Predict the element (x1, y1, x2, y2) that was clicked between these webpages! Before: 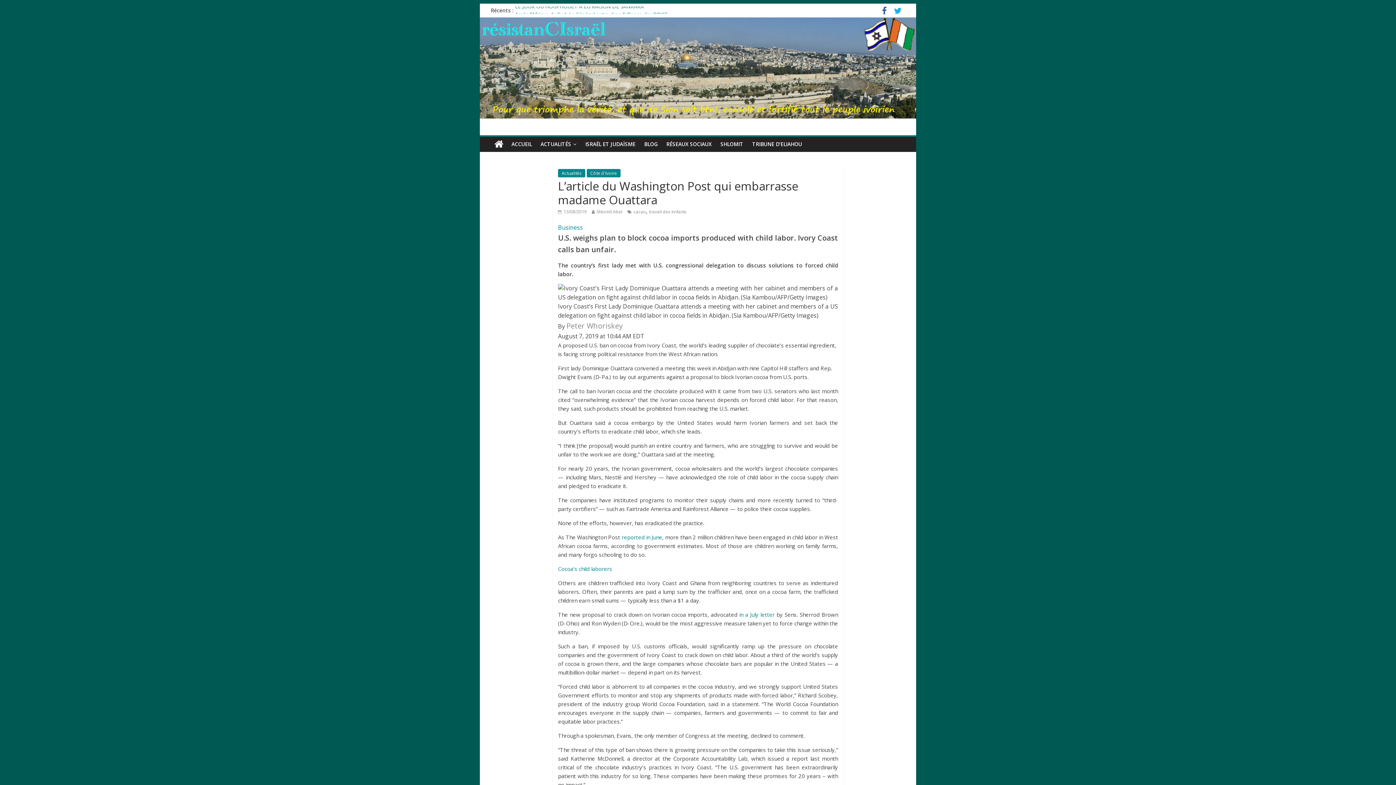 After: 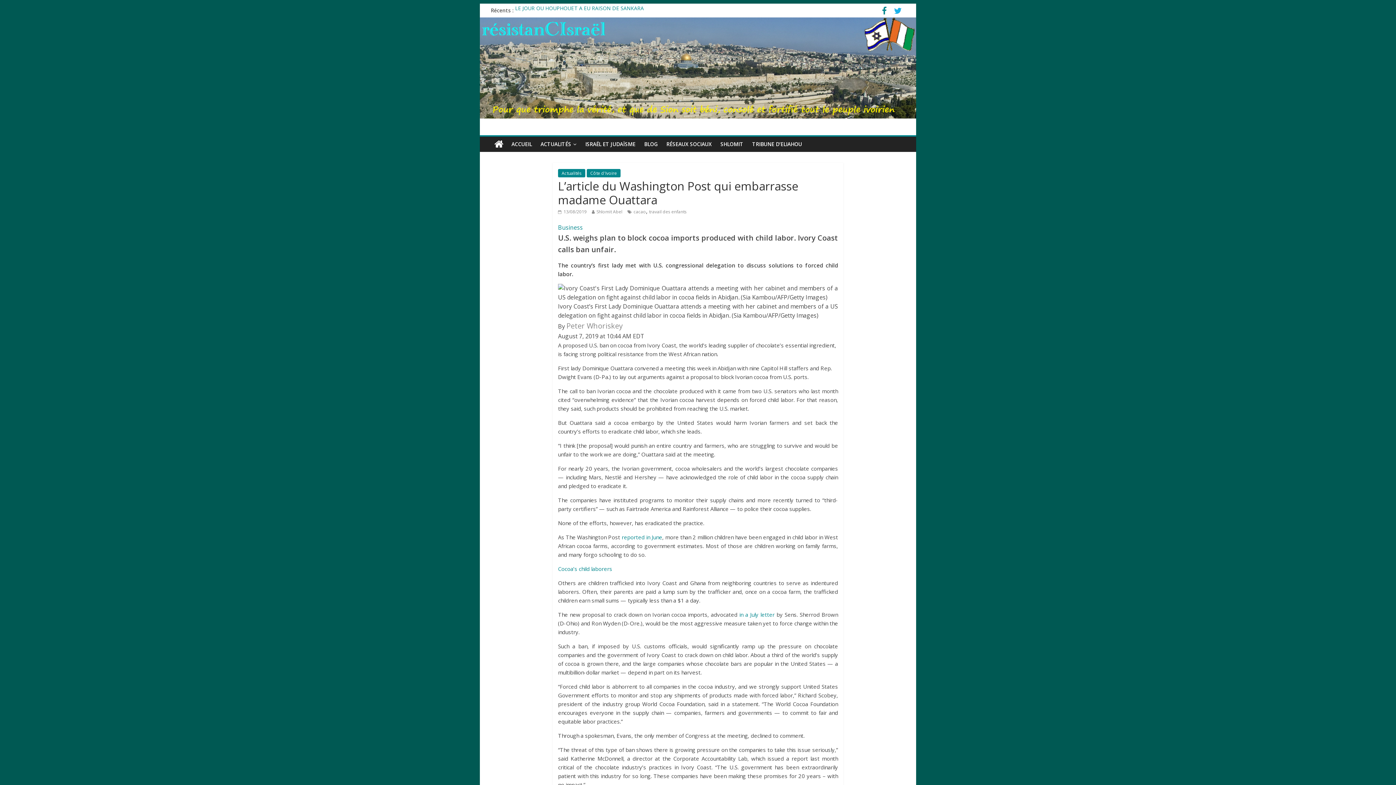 Action: bbox: (878, 8, 890, 15)